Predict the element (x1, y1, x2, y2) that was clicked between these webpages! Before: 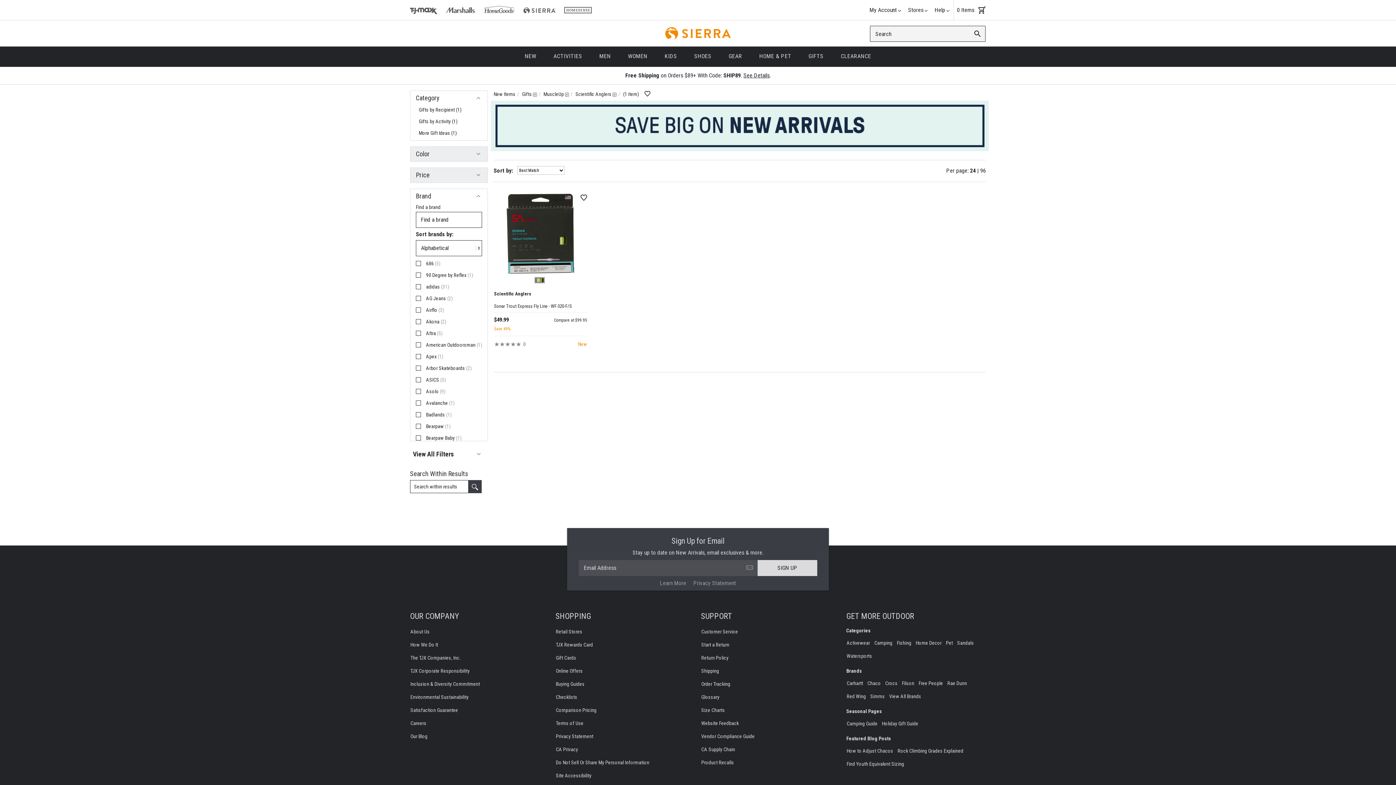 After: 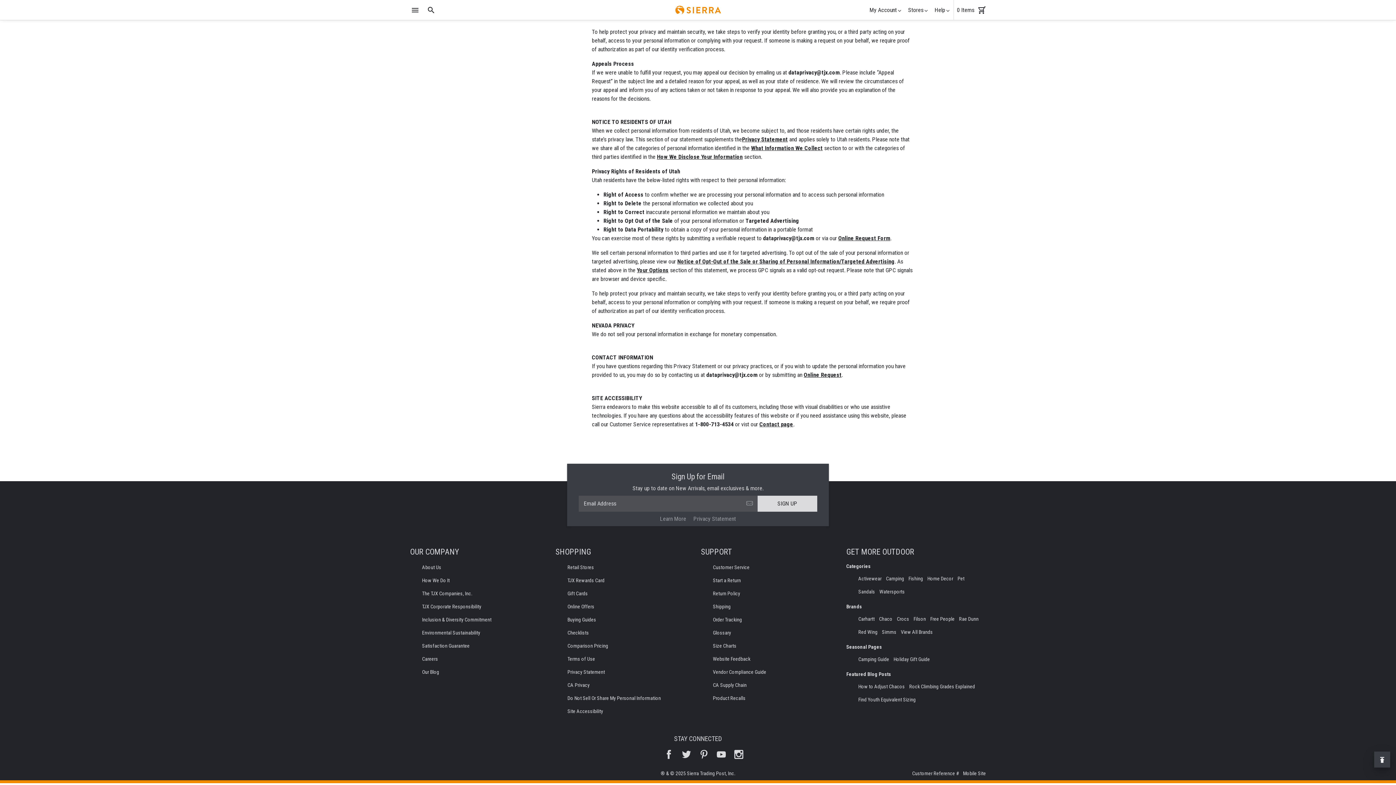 Action: label: Site Accessibility bbox: (556, 773, 591, 778)